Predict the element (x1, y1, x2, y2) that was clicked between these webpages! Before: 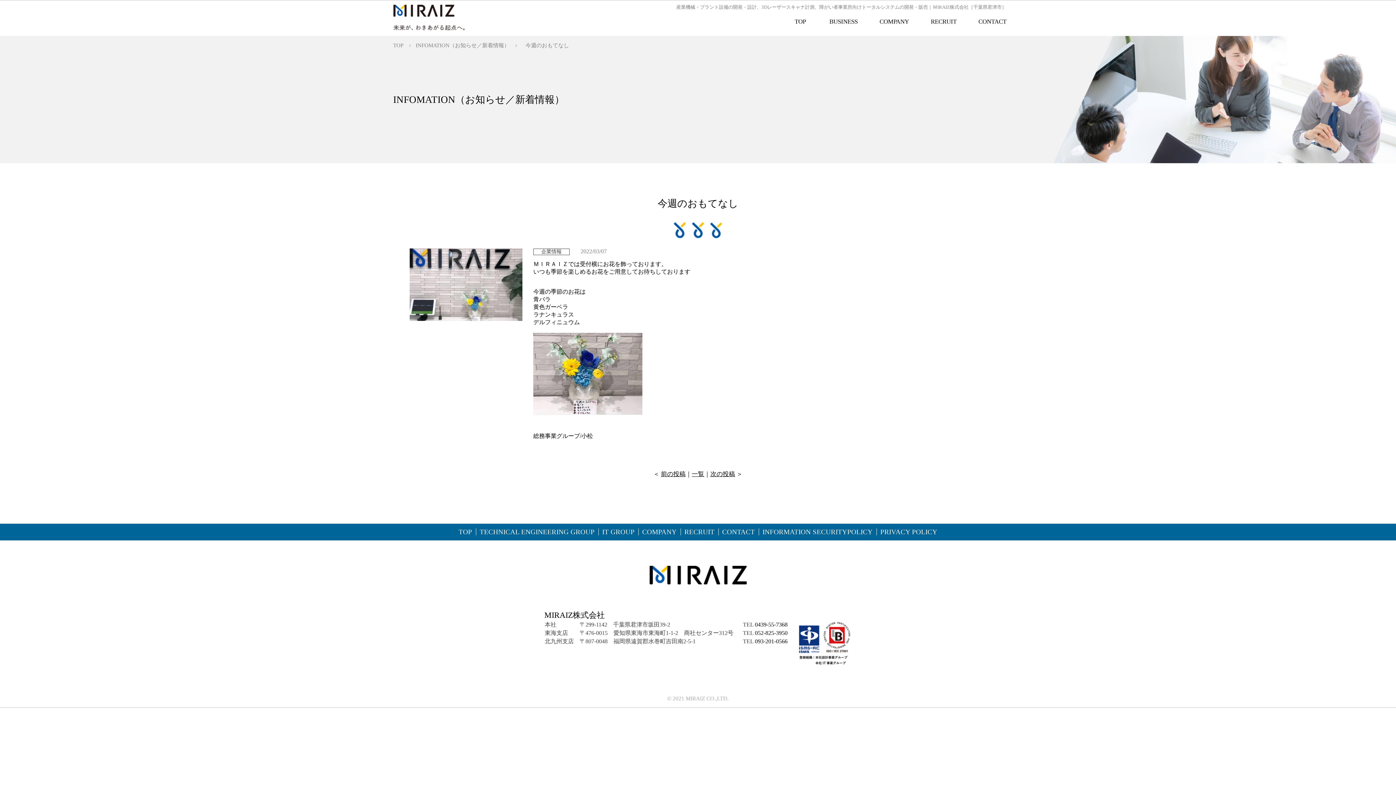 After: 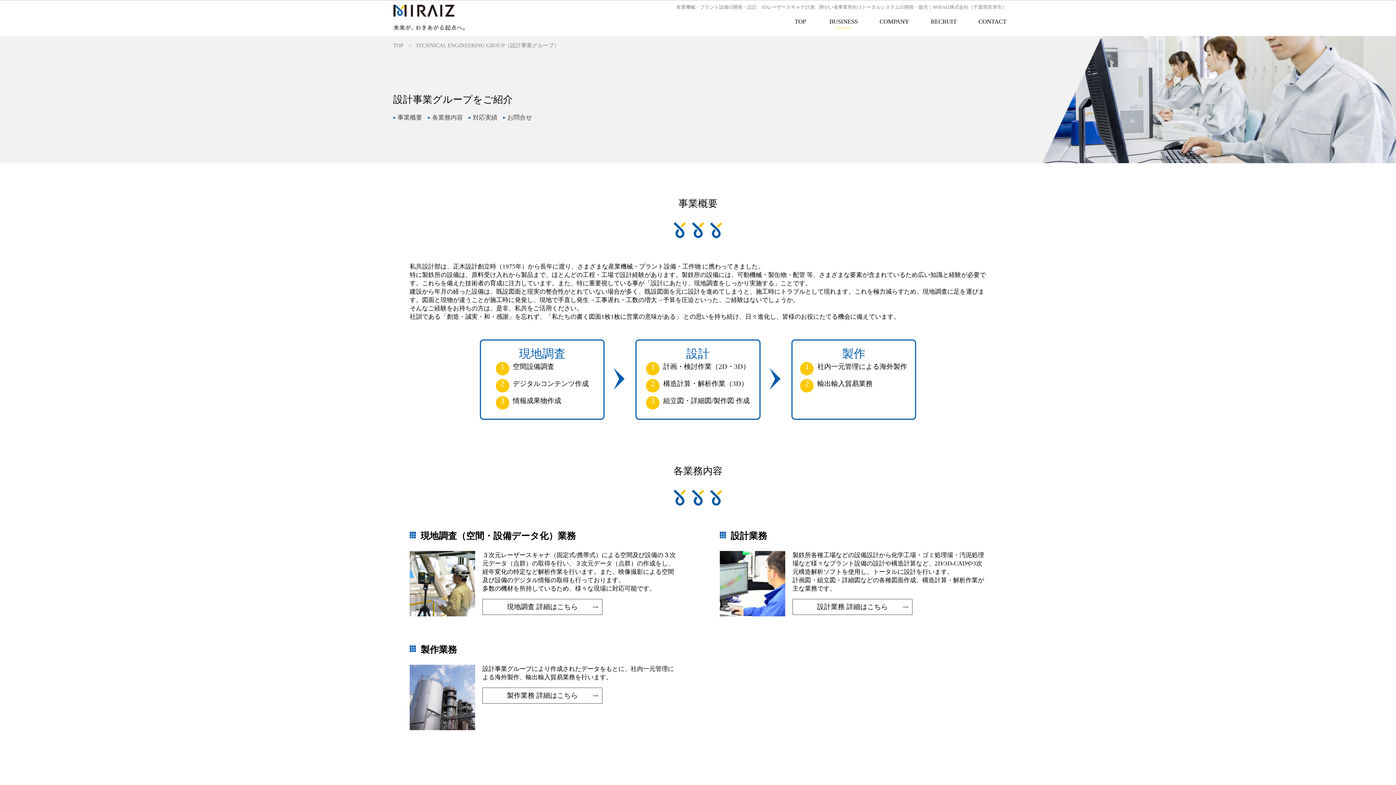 Action: bbox: (476, 528, 598, 535) label: TECHNICAL ENGINEERING GROUP